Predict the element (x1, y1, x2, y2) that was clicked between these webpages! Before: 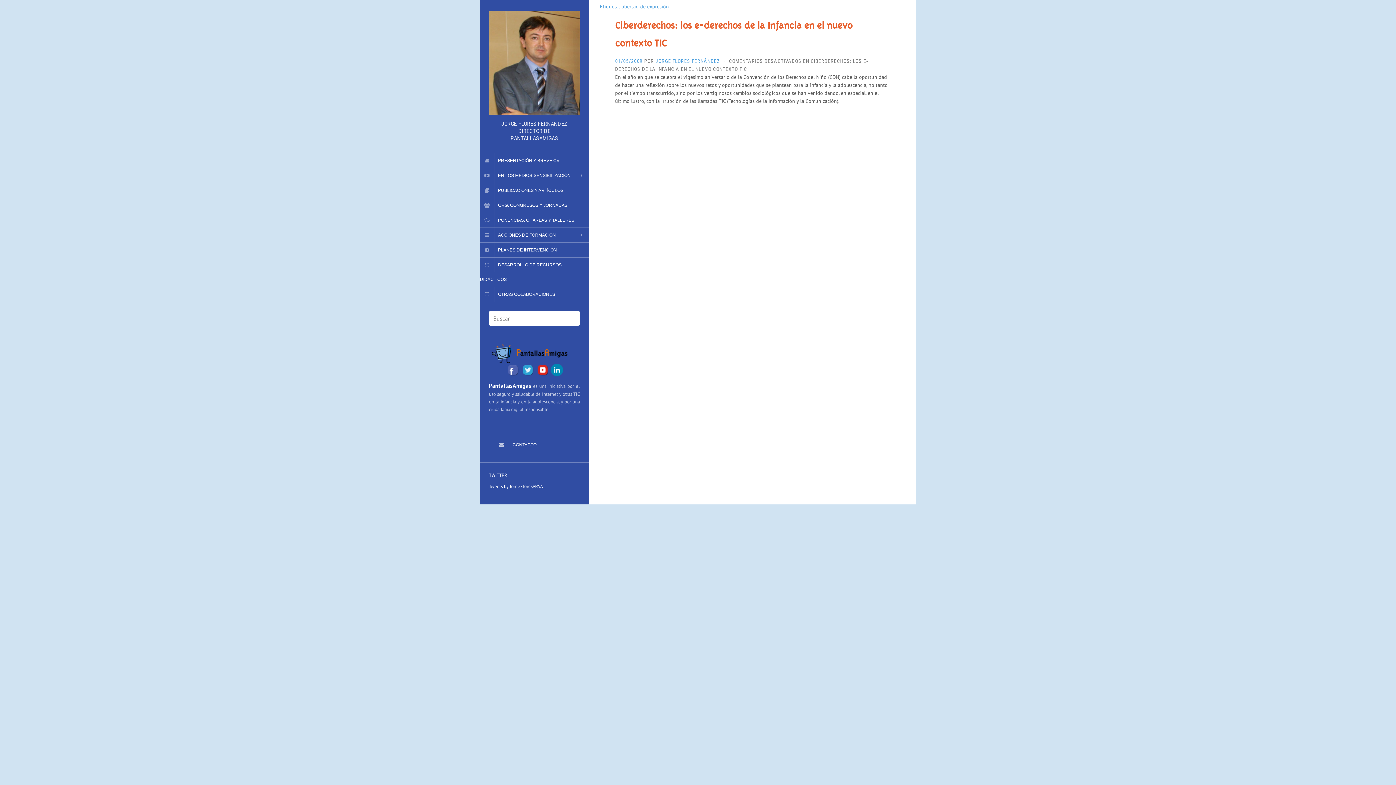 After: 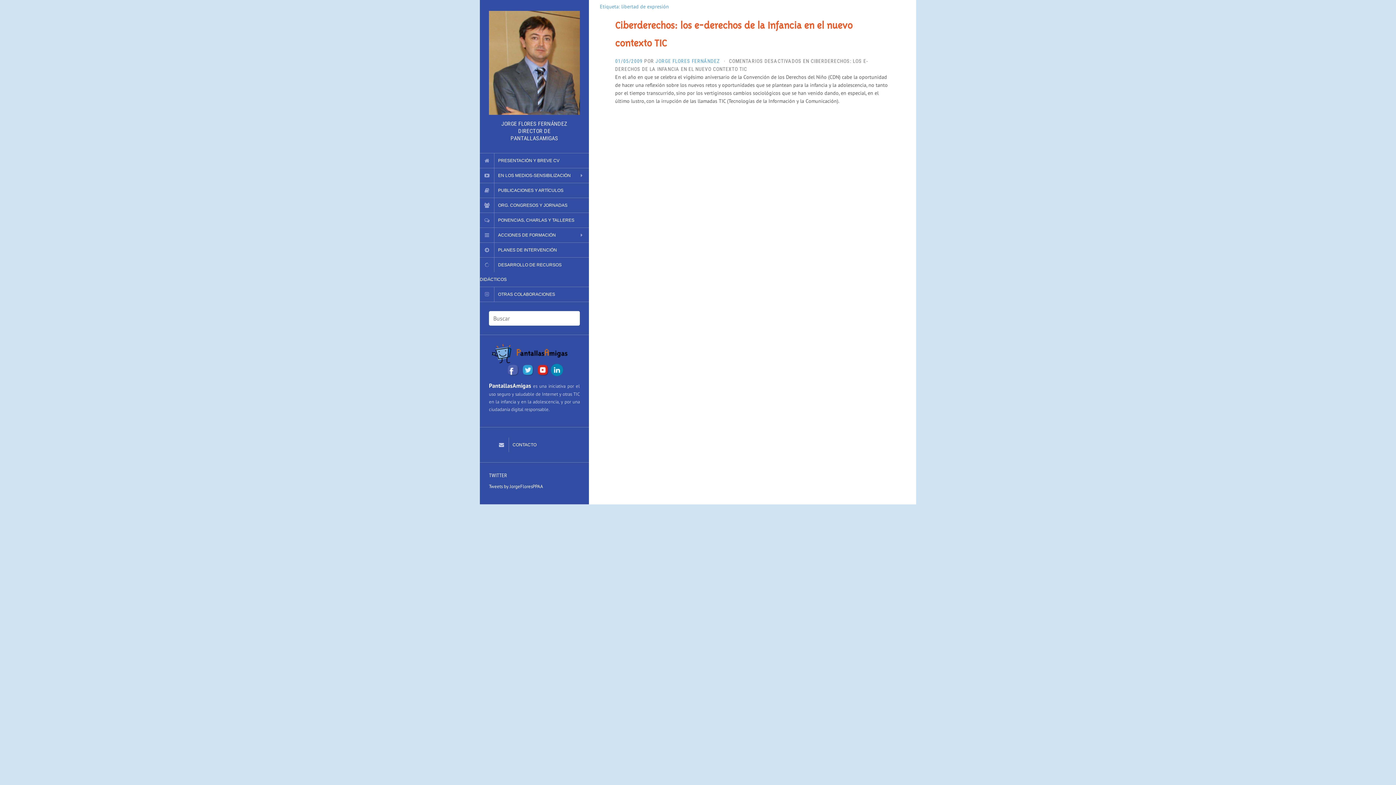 Action: bbox: (520, 366, 534, 372)